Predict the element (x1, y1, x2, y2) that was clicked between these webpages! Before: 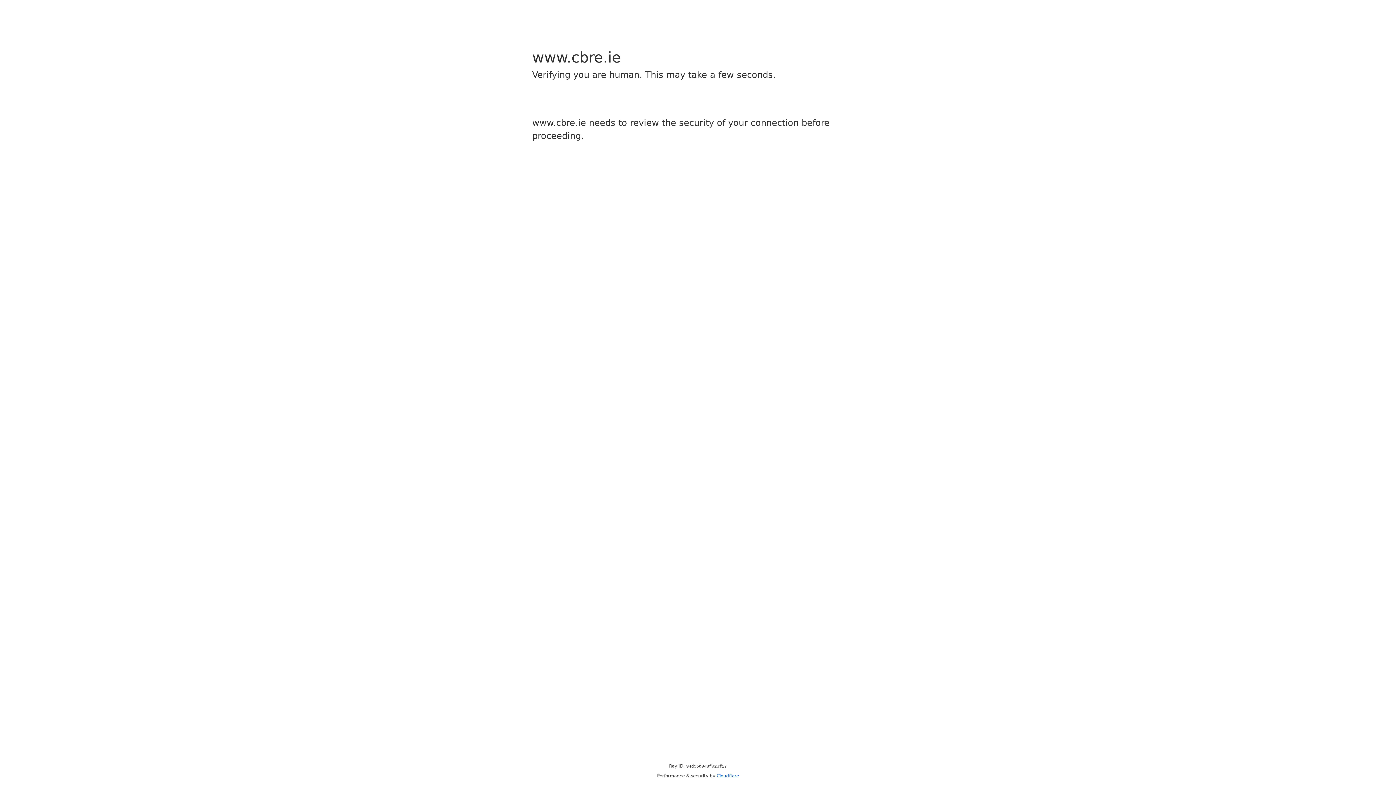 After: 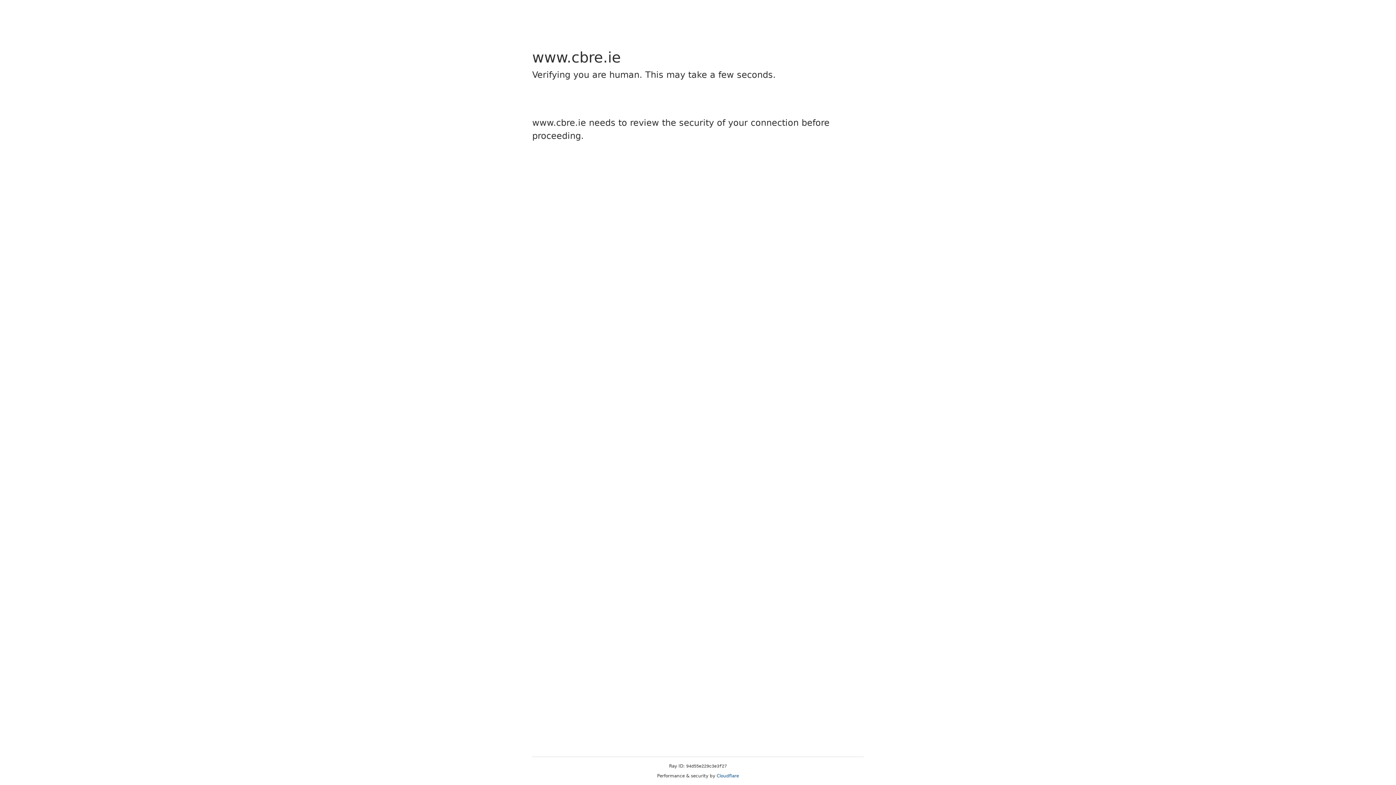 Action: bbox: (716, 773, 739, 778) label: Cloudflare